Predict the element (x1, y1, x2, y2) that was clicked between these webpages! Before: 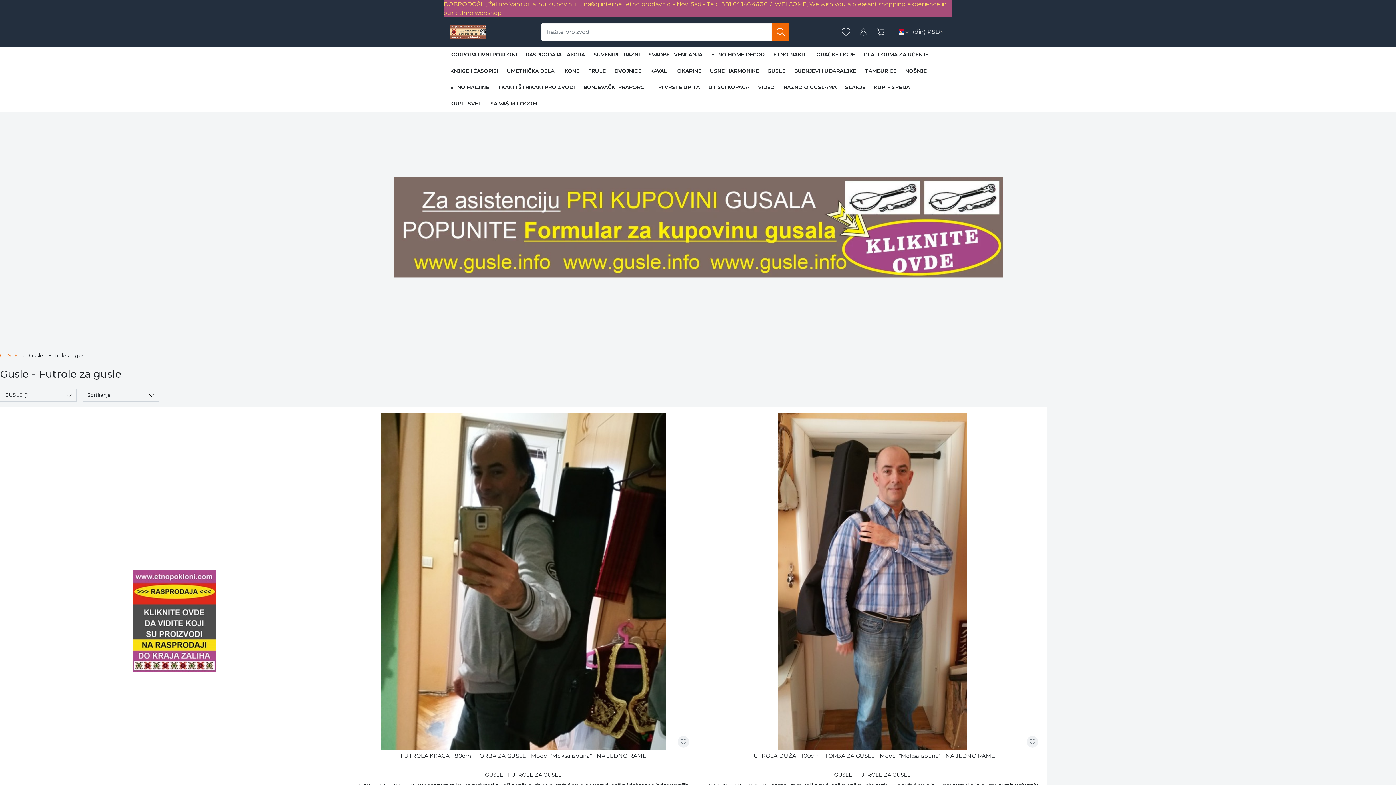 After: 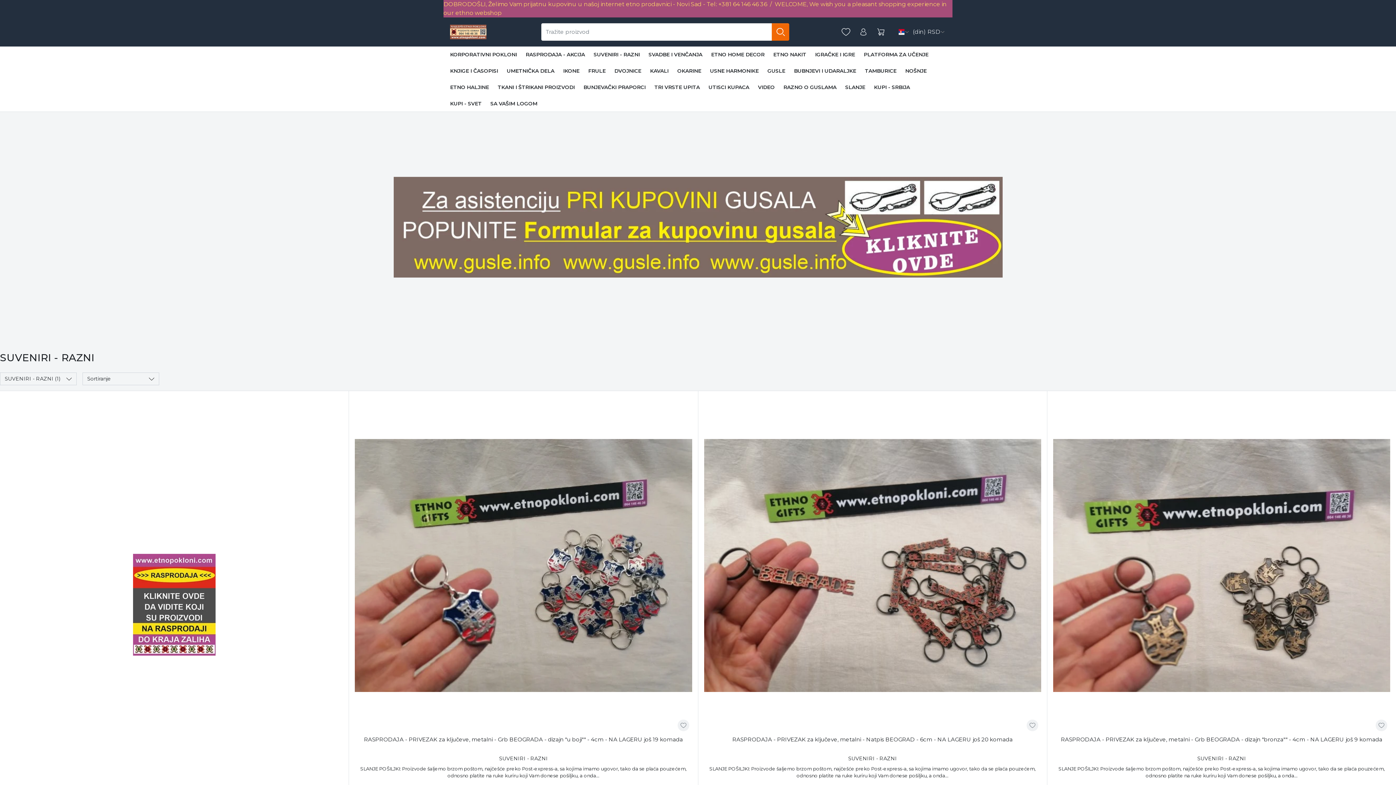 Action: label: SUVENIRI - RAZNI bbox: (589, 46, 644, 62)